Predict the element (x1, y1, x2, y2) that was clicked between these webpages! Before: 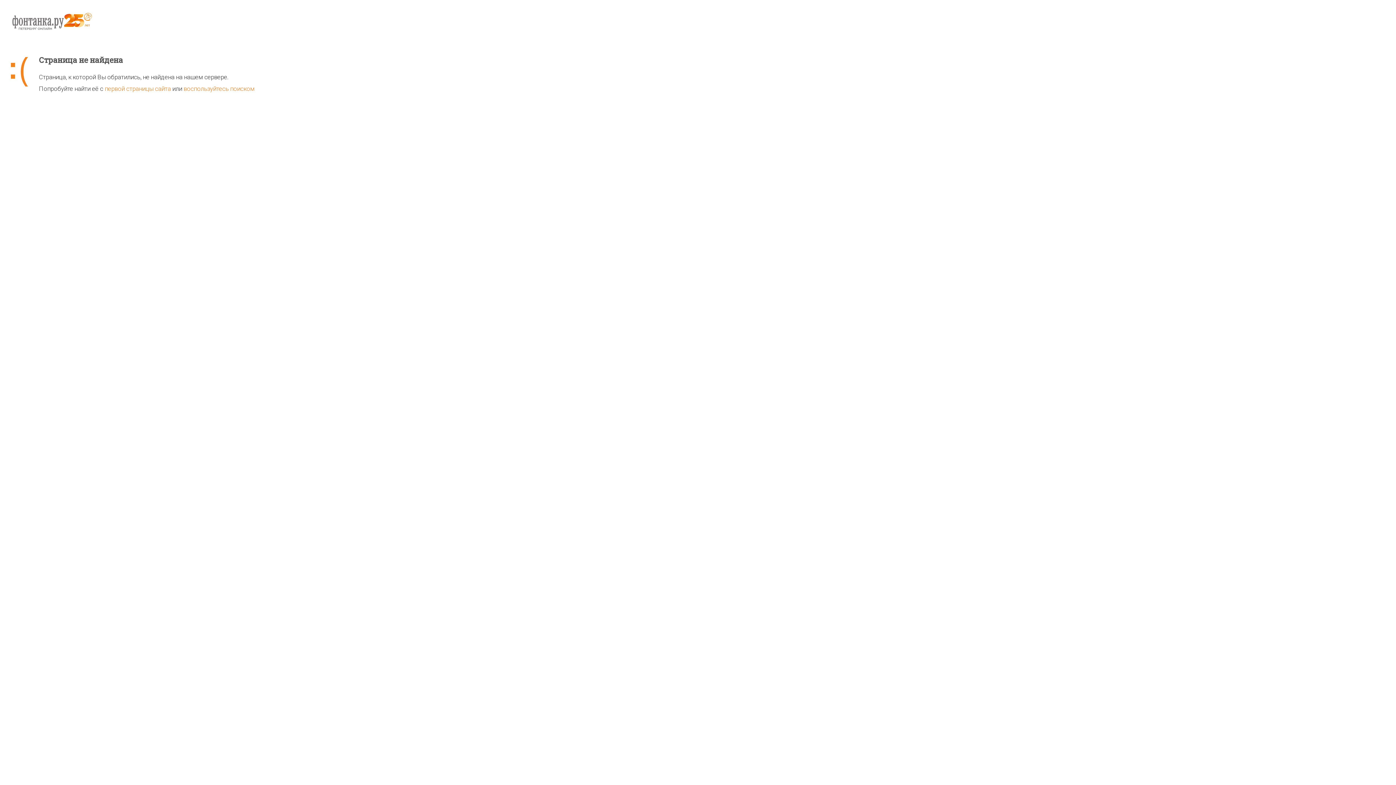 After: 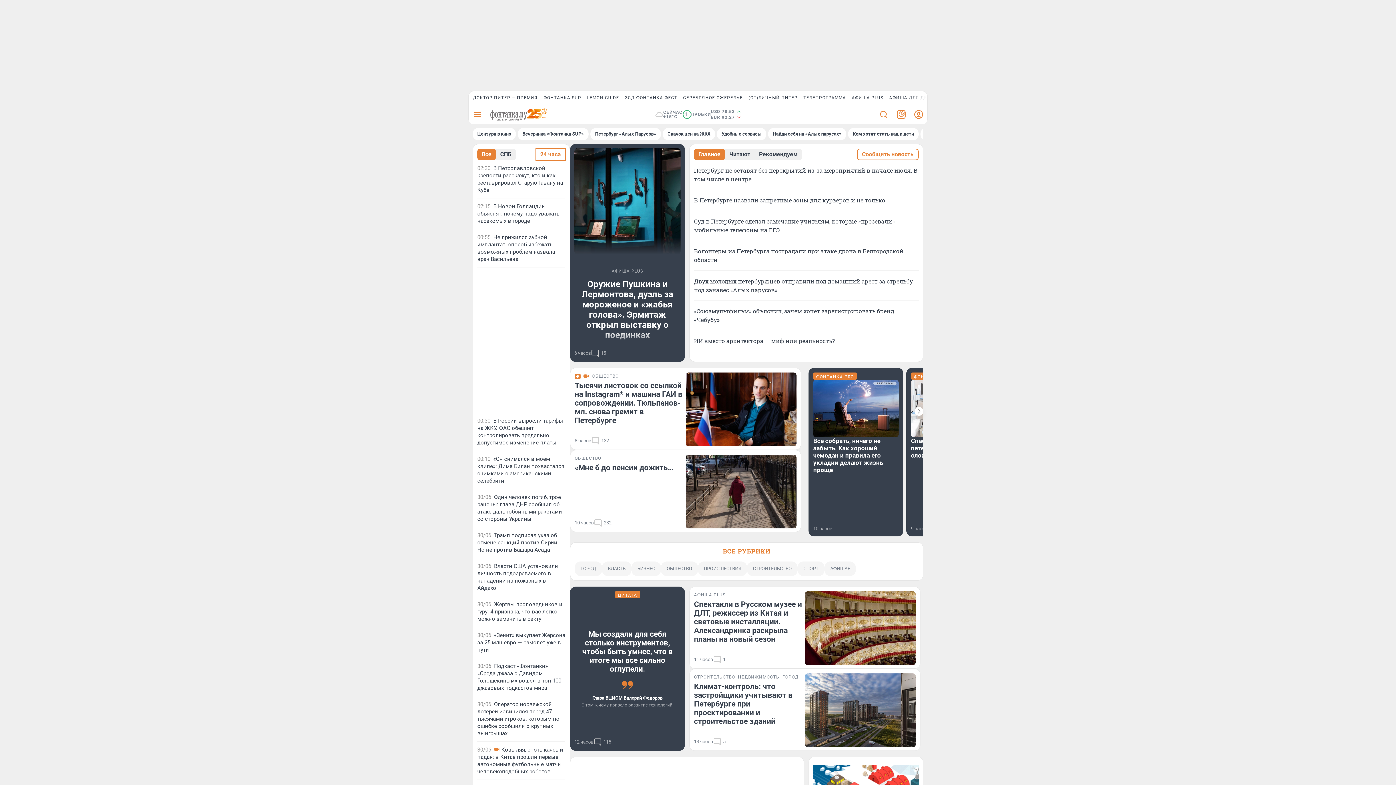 Action: label: первой страницы сайта bbox: (104, 85, 170, 92)